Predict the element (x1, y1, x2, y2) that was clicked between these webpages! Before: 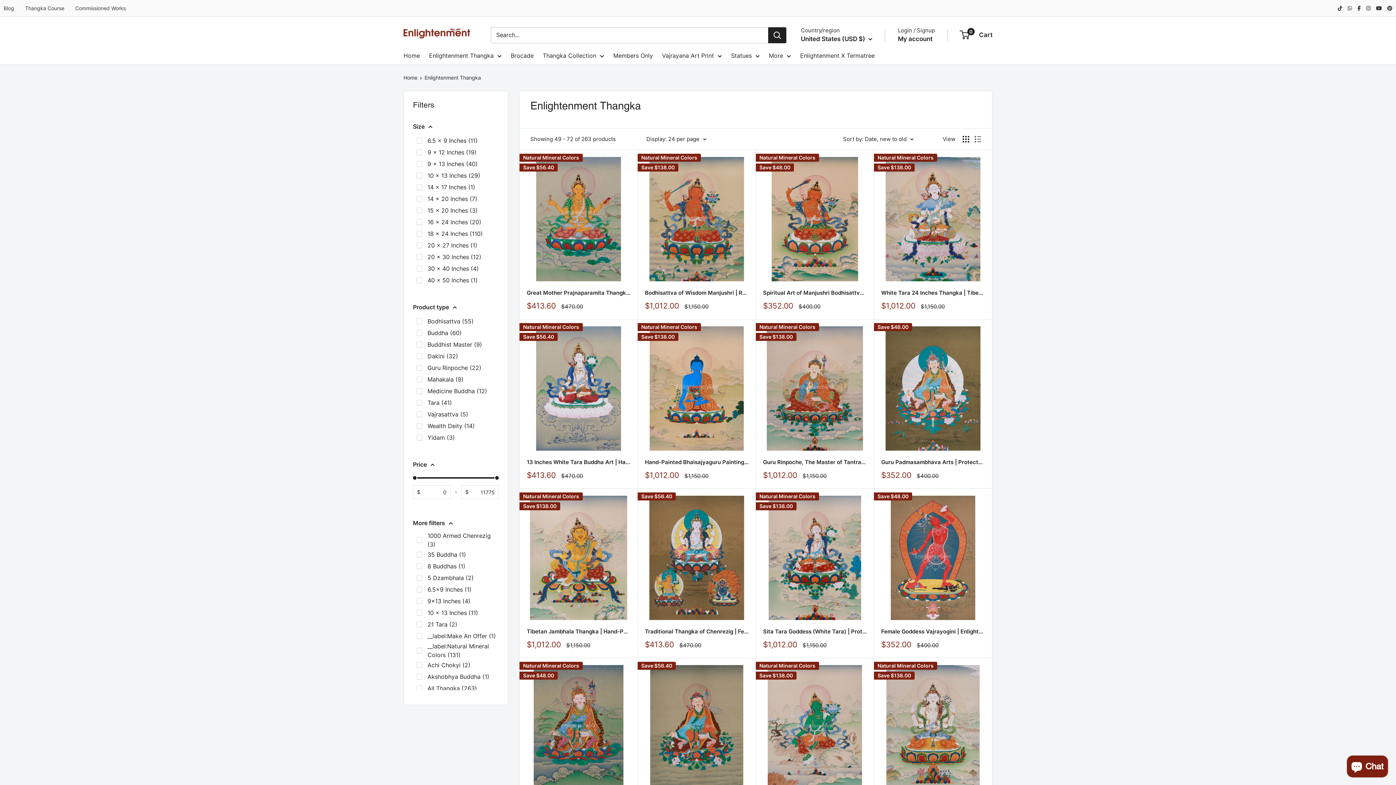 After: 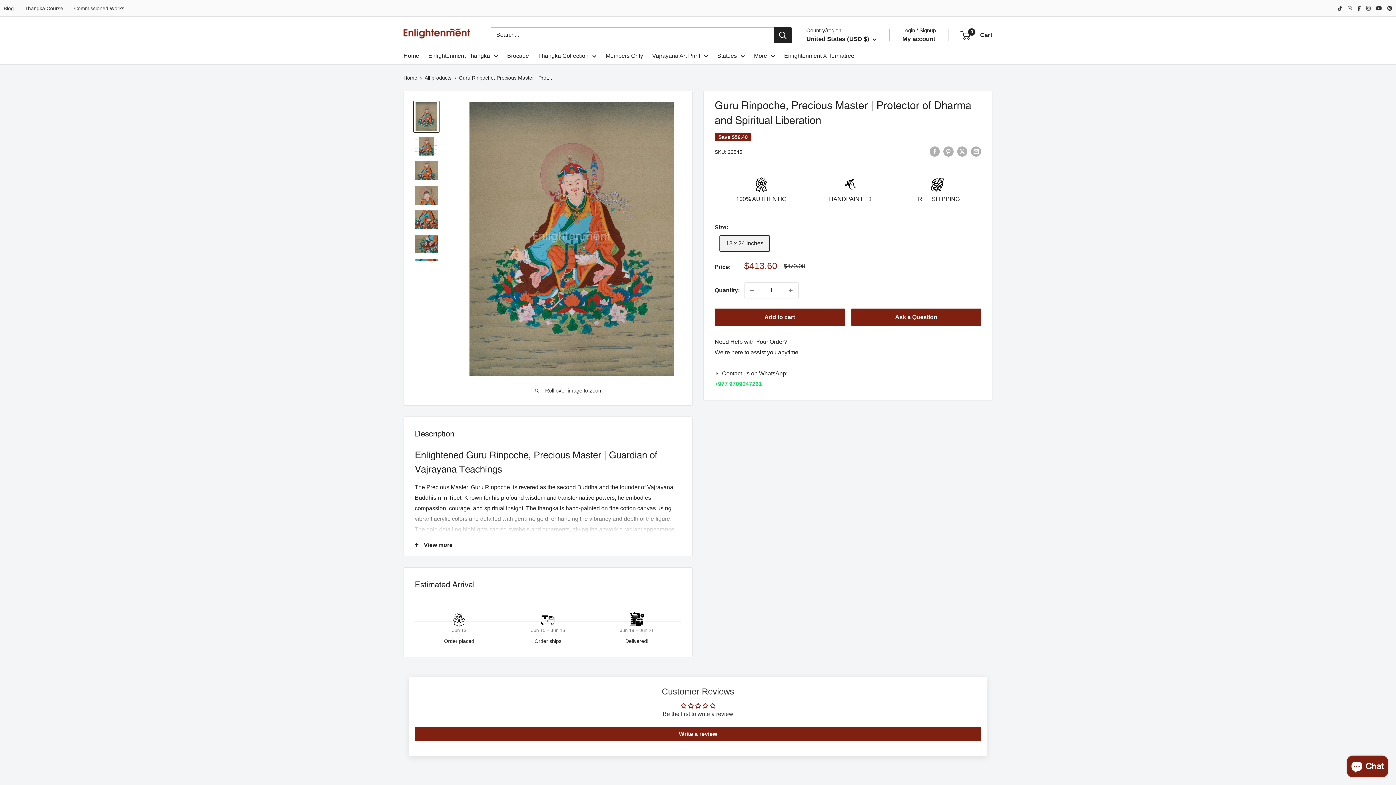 Action: bbox: (645, 665, 748, 789)